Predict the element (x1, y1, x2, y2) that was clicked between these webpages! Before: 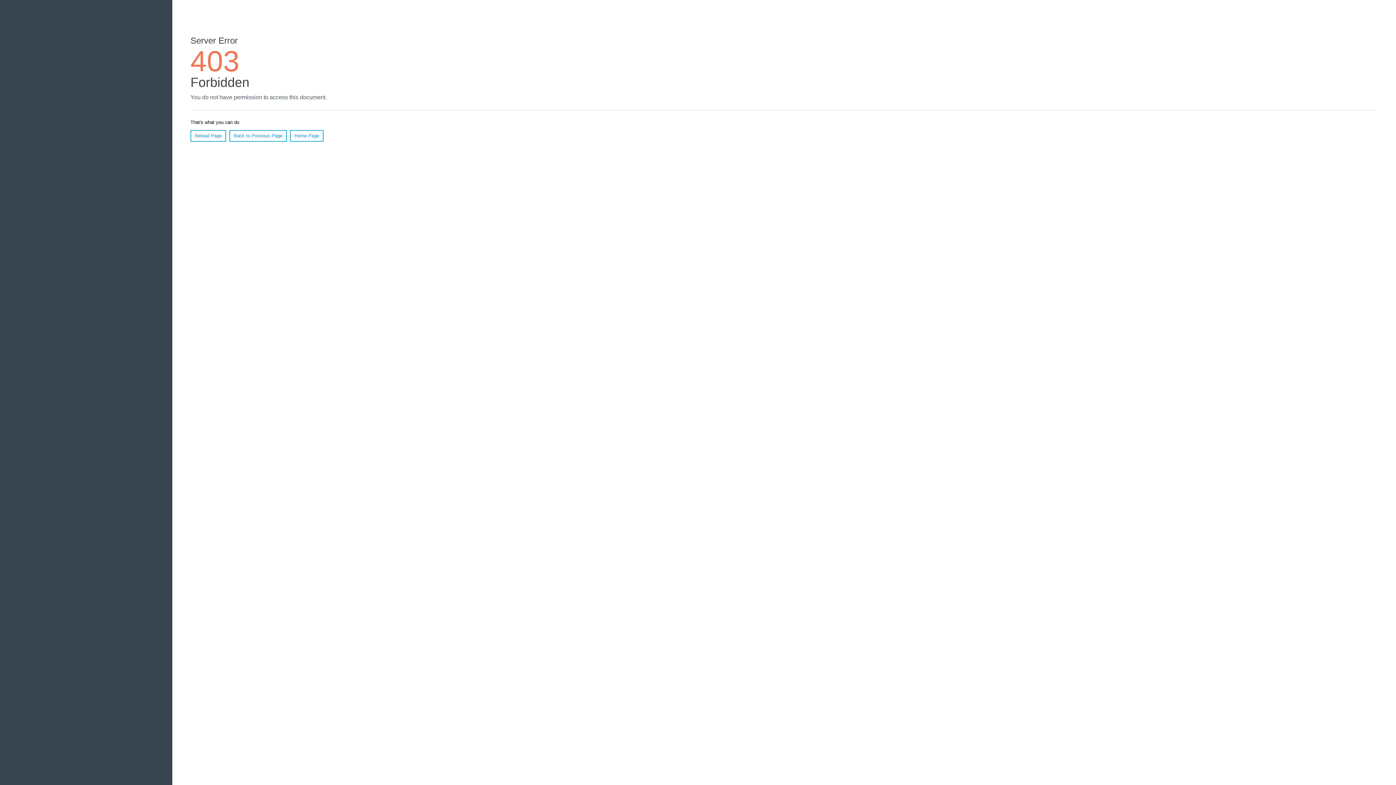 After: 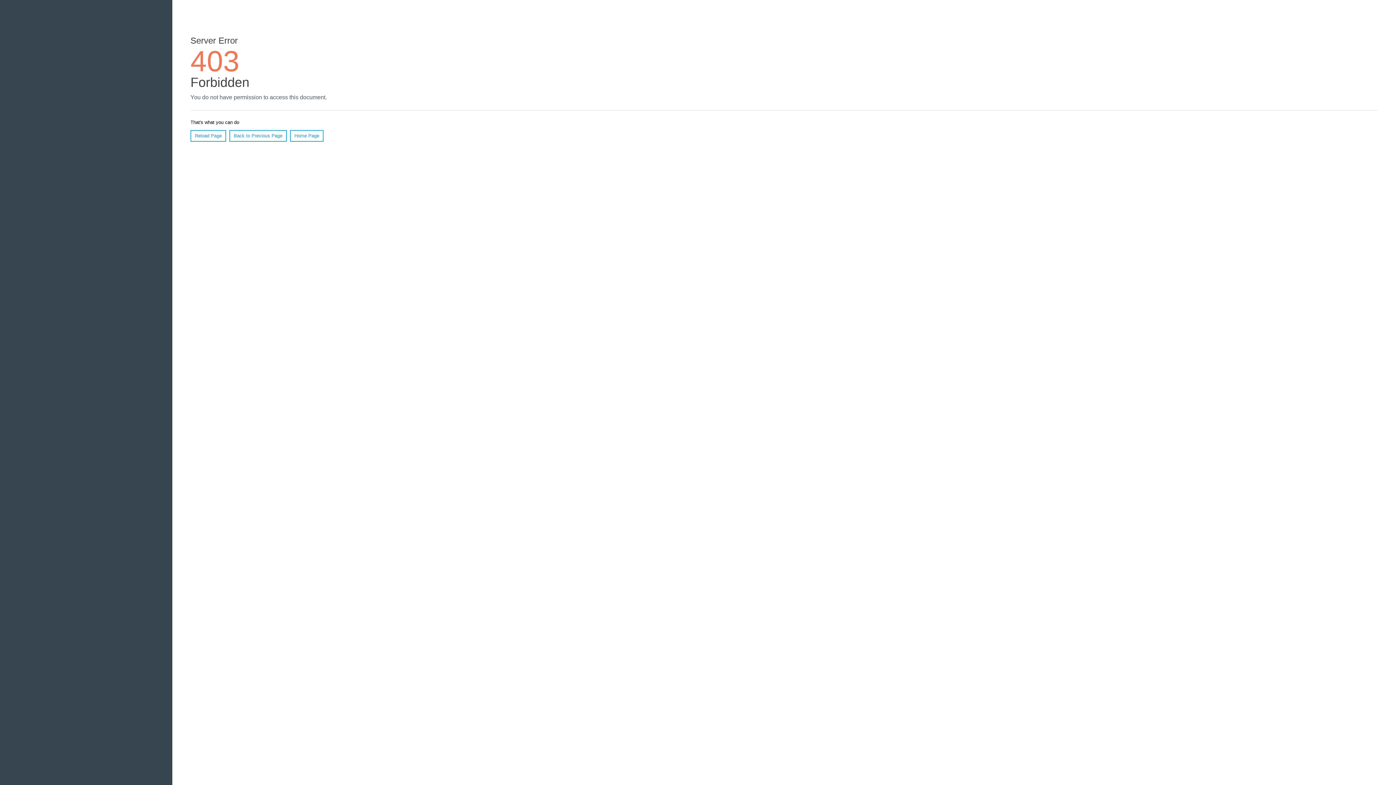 Action: label: Reload Page bbox: (190, 130, 226, 141)